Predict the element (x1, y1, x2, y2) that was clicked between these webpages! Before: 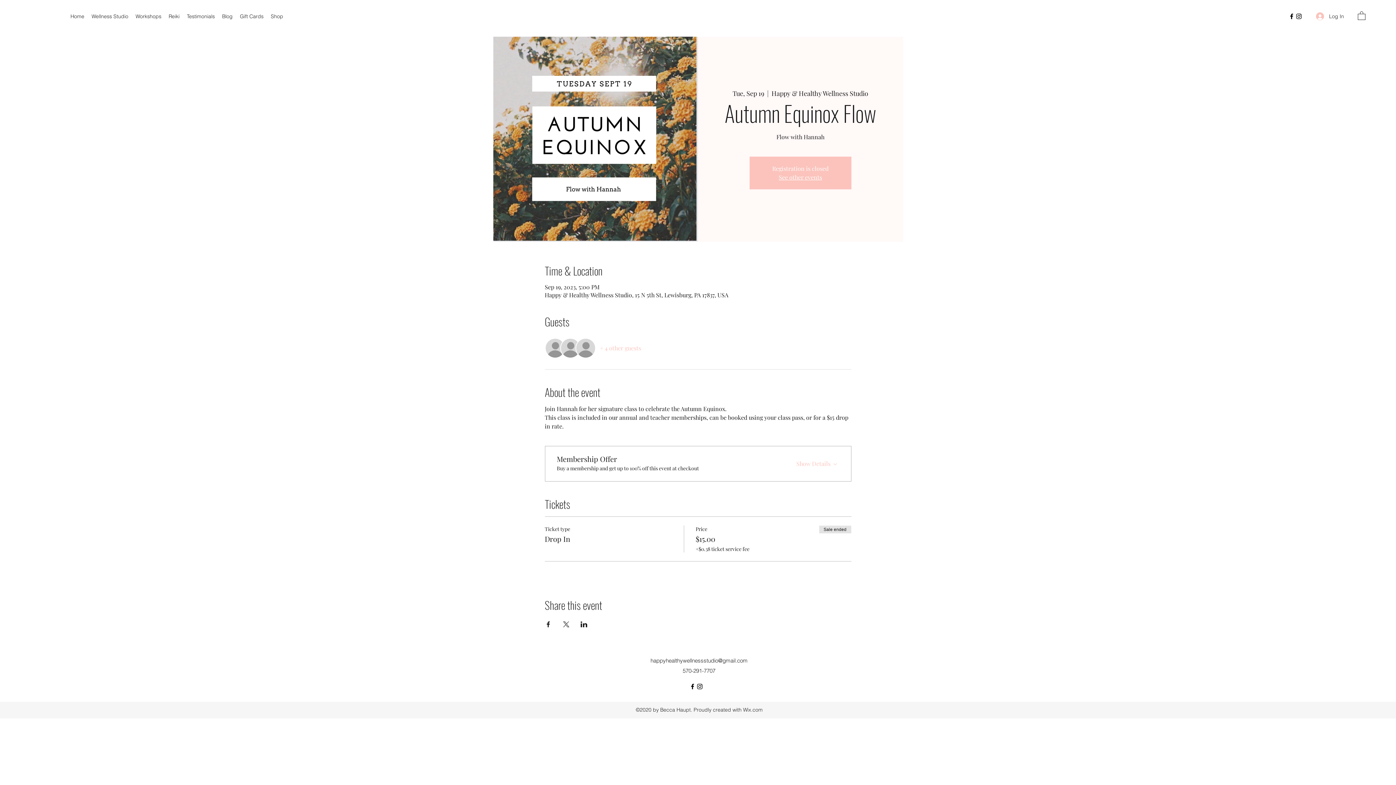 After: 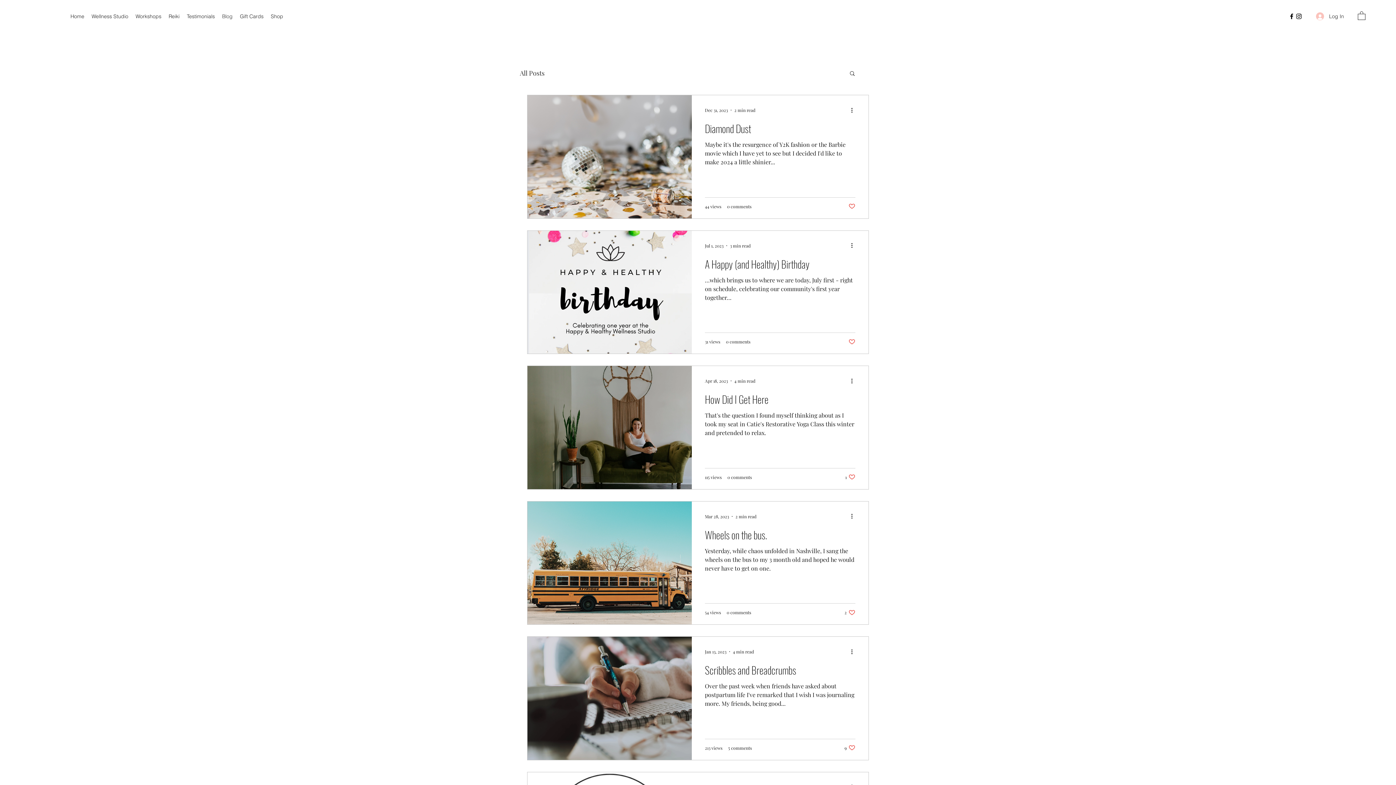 Action: label: Blog bbox: (218, 10, 236, 22)